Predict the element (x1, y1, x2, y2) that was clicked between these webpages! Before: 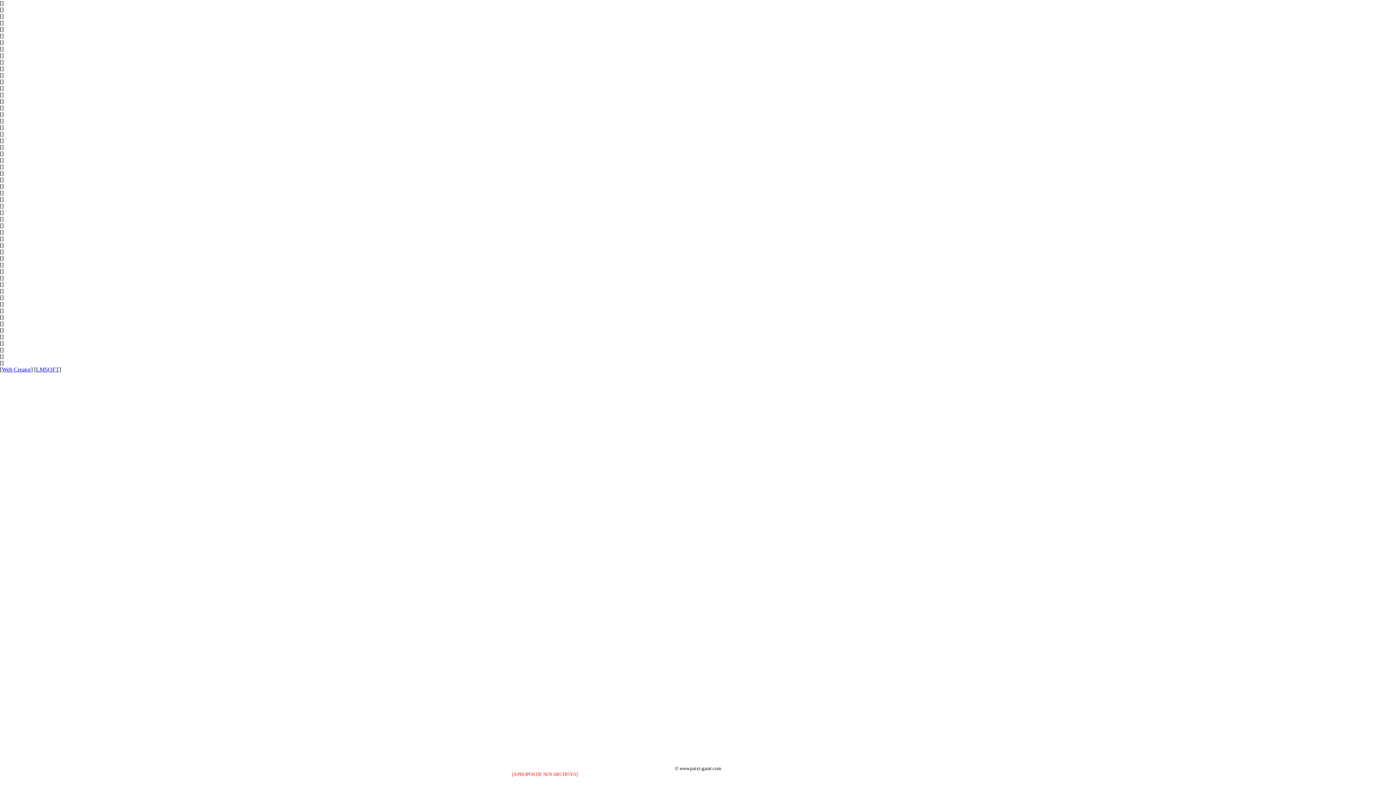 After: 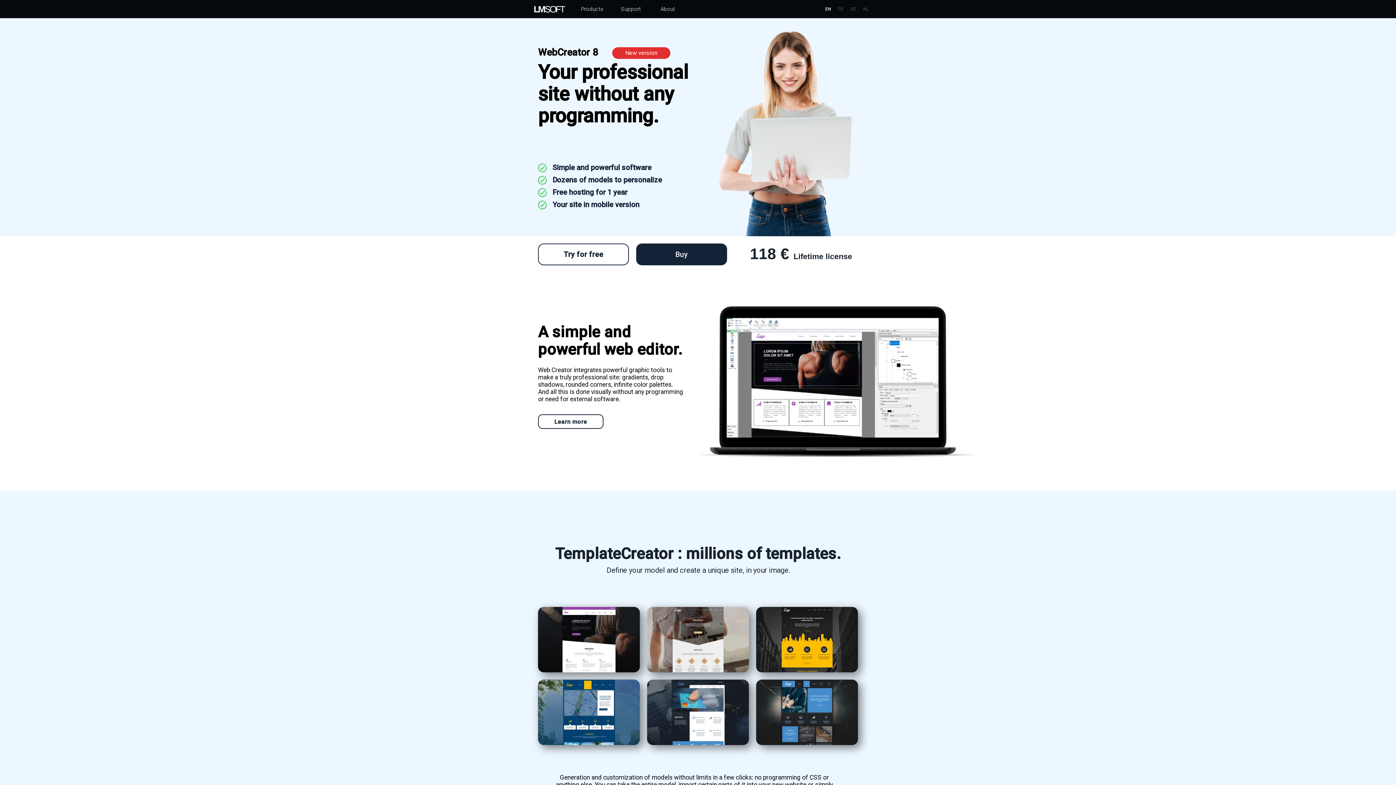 Action: label: LMSOFT bbox: (36, 366, 59, 372)